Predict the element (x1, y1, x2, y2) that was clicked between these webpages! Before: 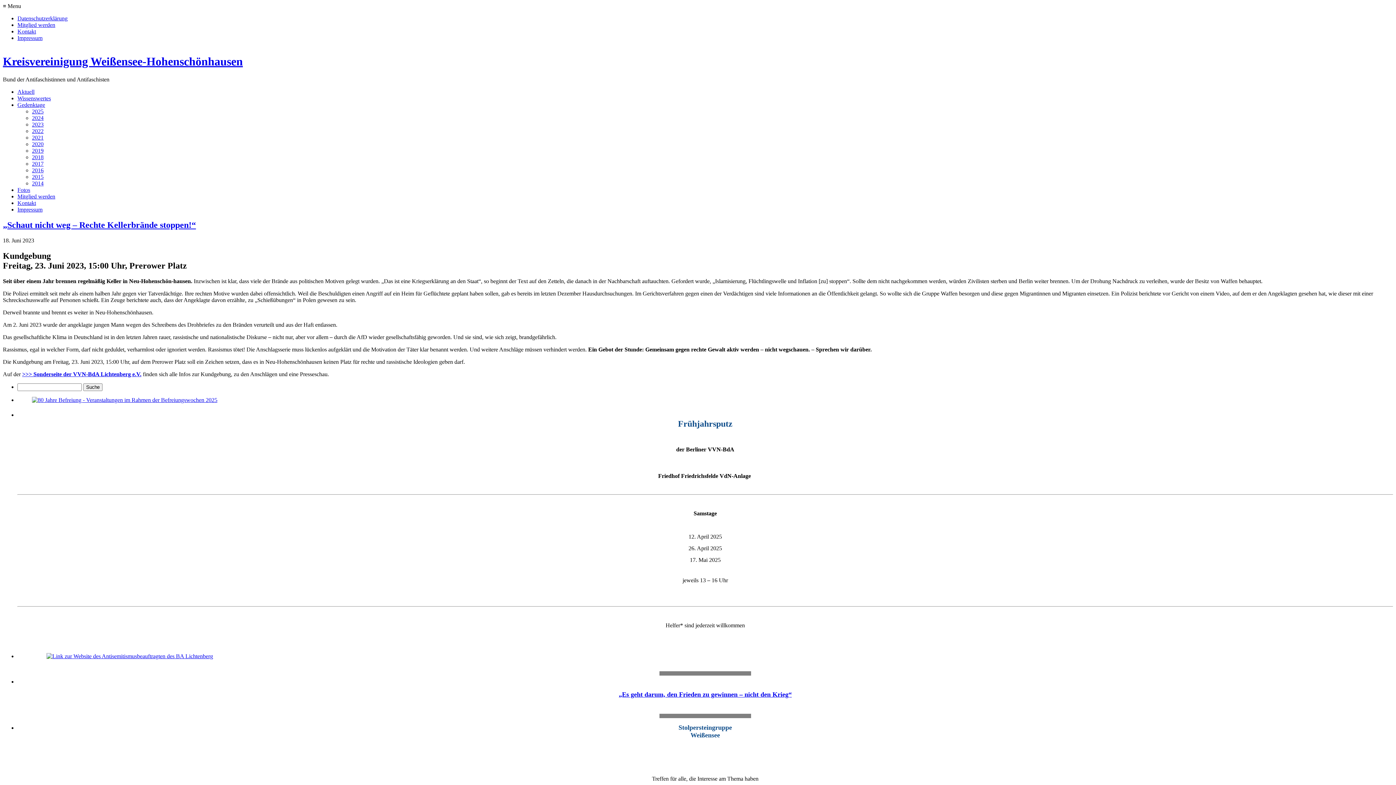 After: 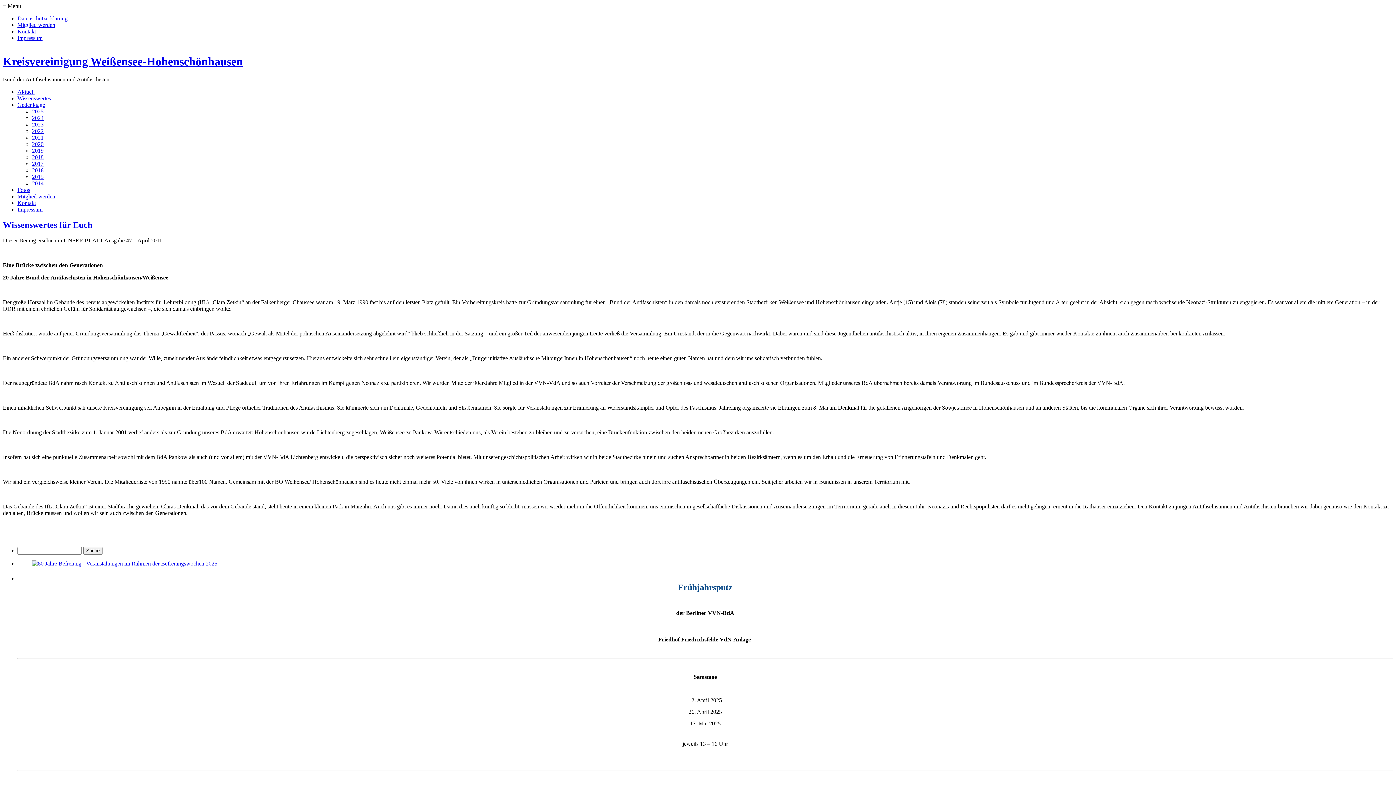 Action: bbox: (17, 95, 50, 101) label: Wissenswertes